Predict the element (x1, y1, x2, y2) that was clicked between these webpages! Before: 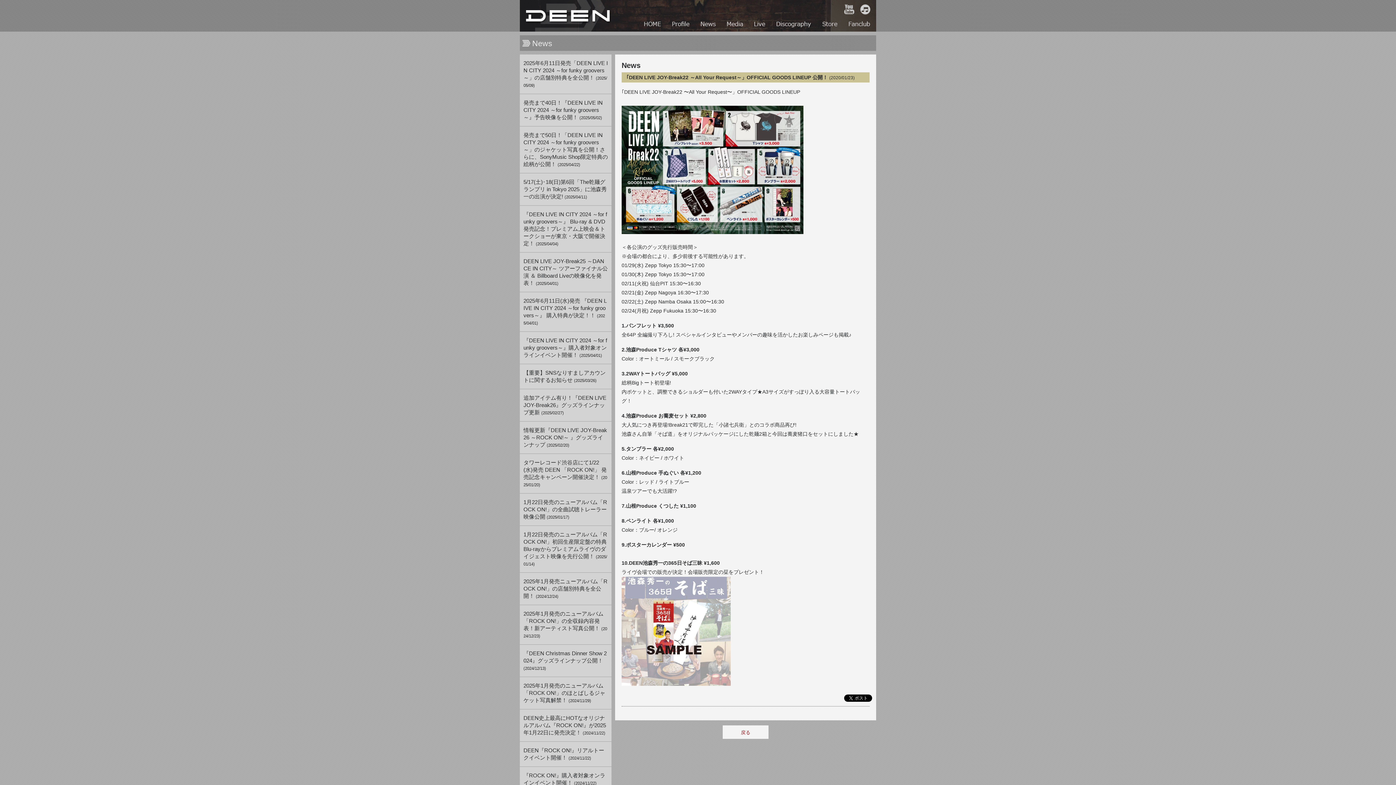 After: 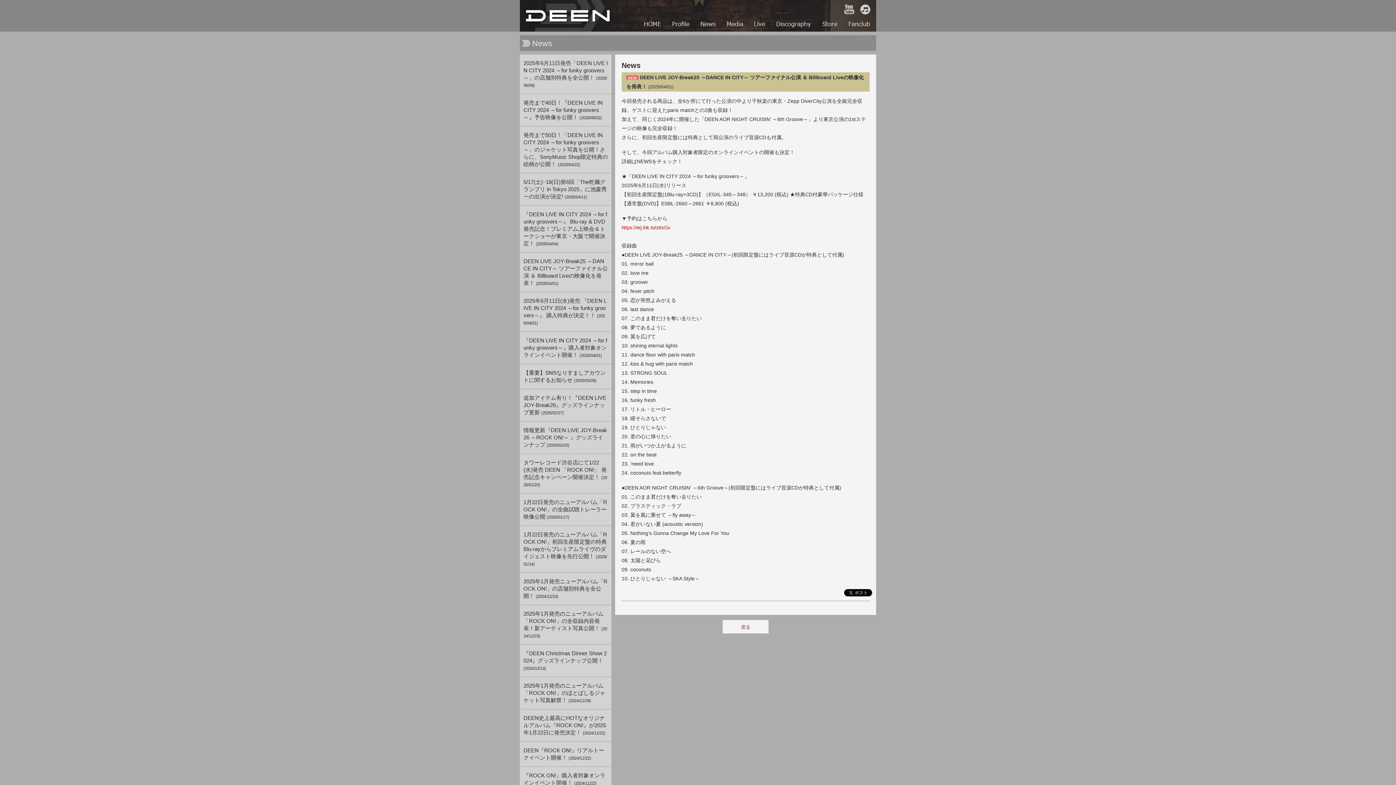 Action: bbox: (520, 252, 611, 292) label: DEEN LIVE JOY-Break25 ～DANCE IN CITY～ ツアーファイナル公演 ＆ Billboard Liveの映像化を発表！ (2025/04/01)